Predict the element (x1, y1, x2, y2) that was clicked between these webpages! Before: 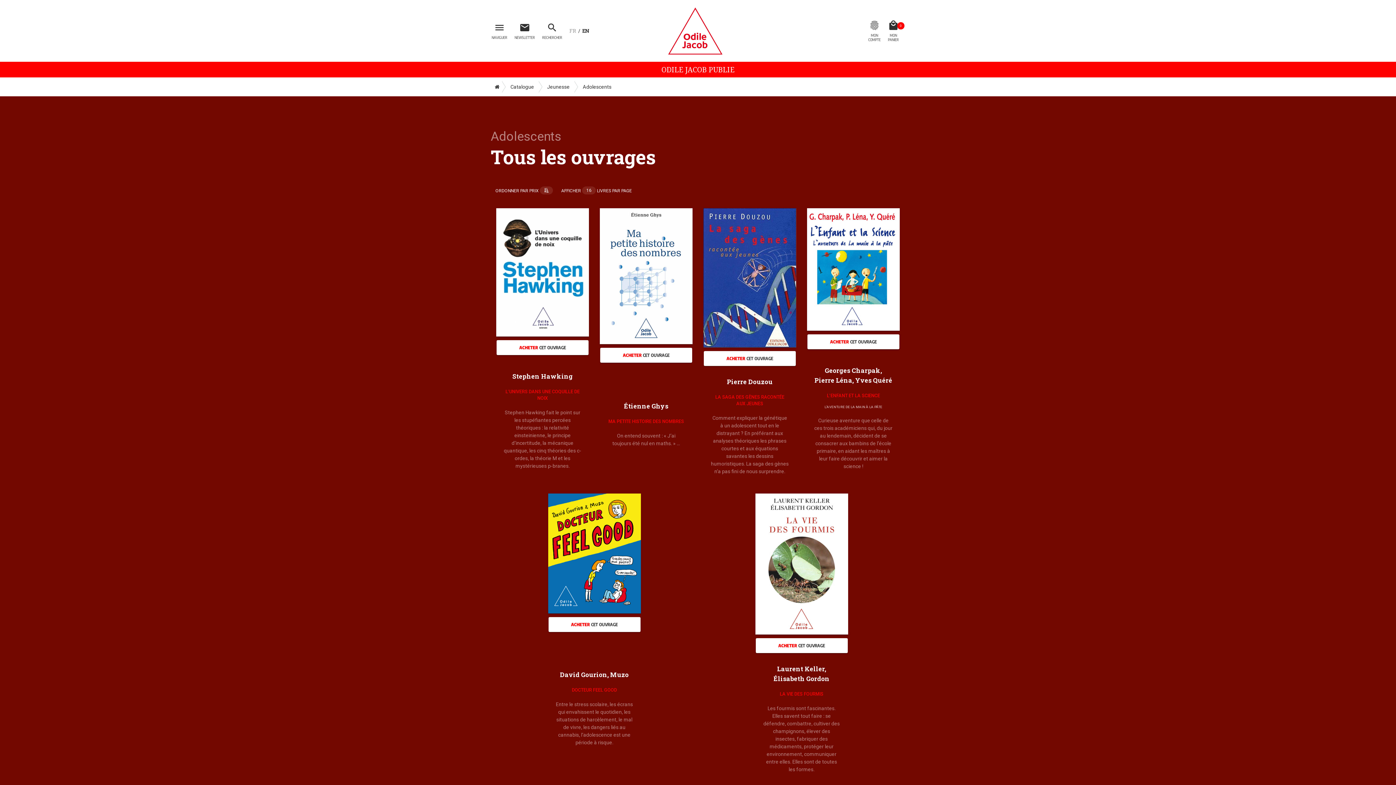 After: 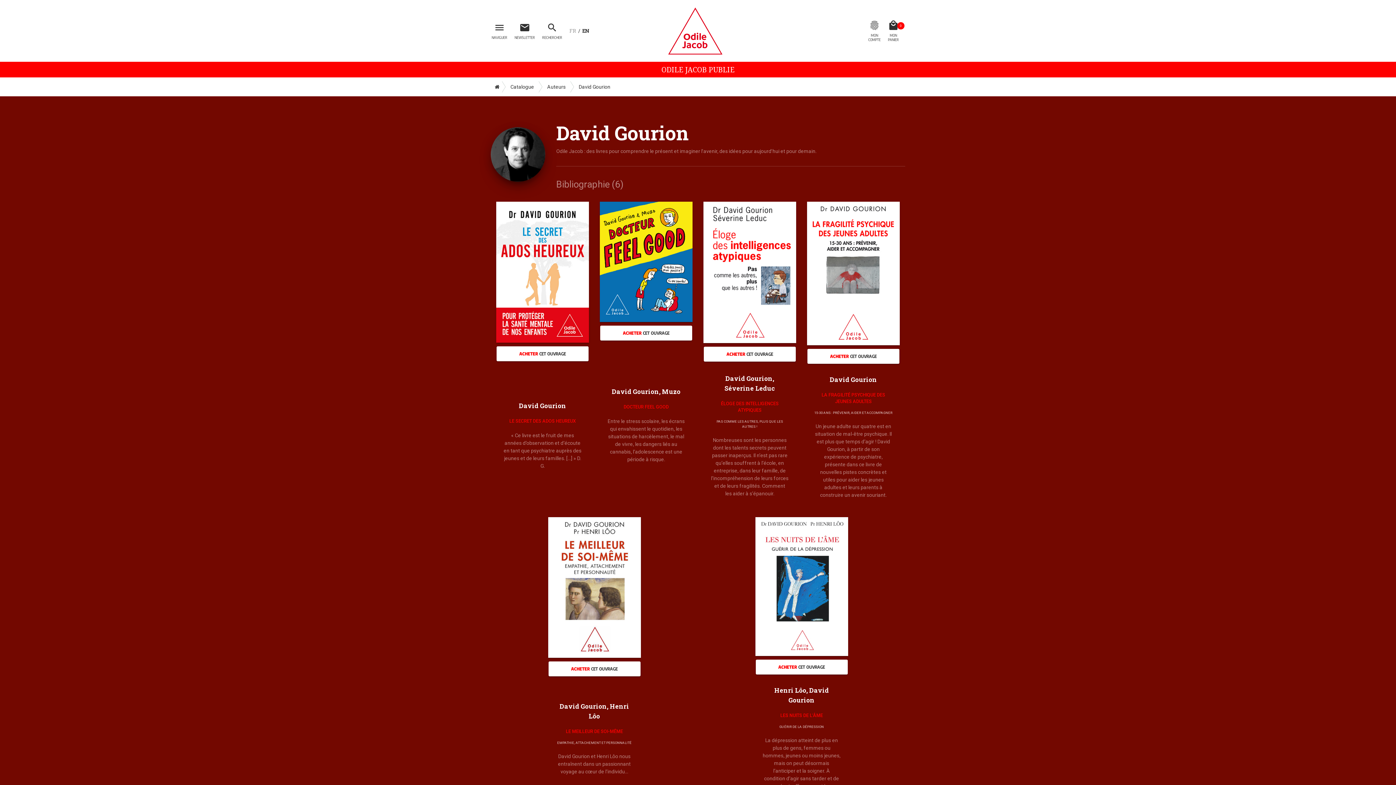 Action: bbox: (560, 670, 607, 679) label: David Gourion